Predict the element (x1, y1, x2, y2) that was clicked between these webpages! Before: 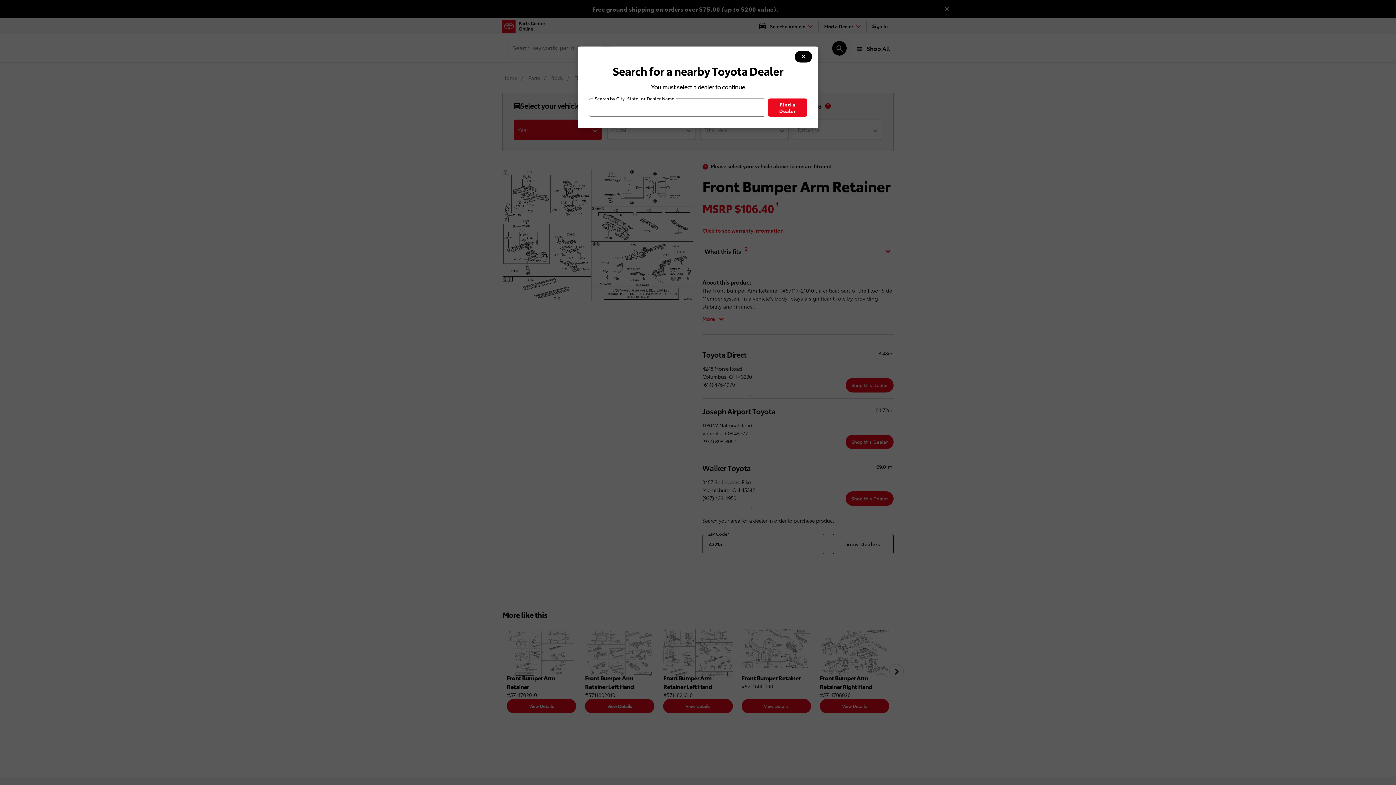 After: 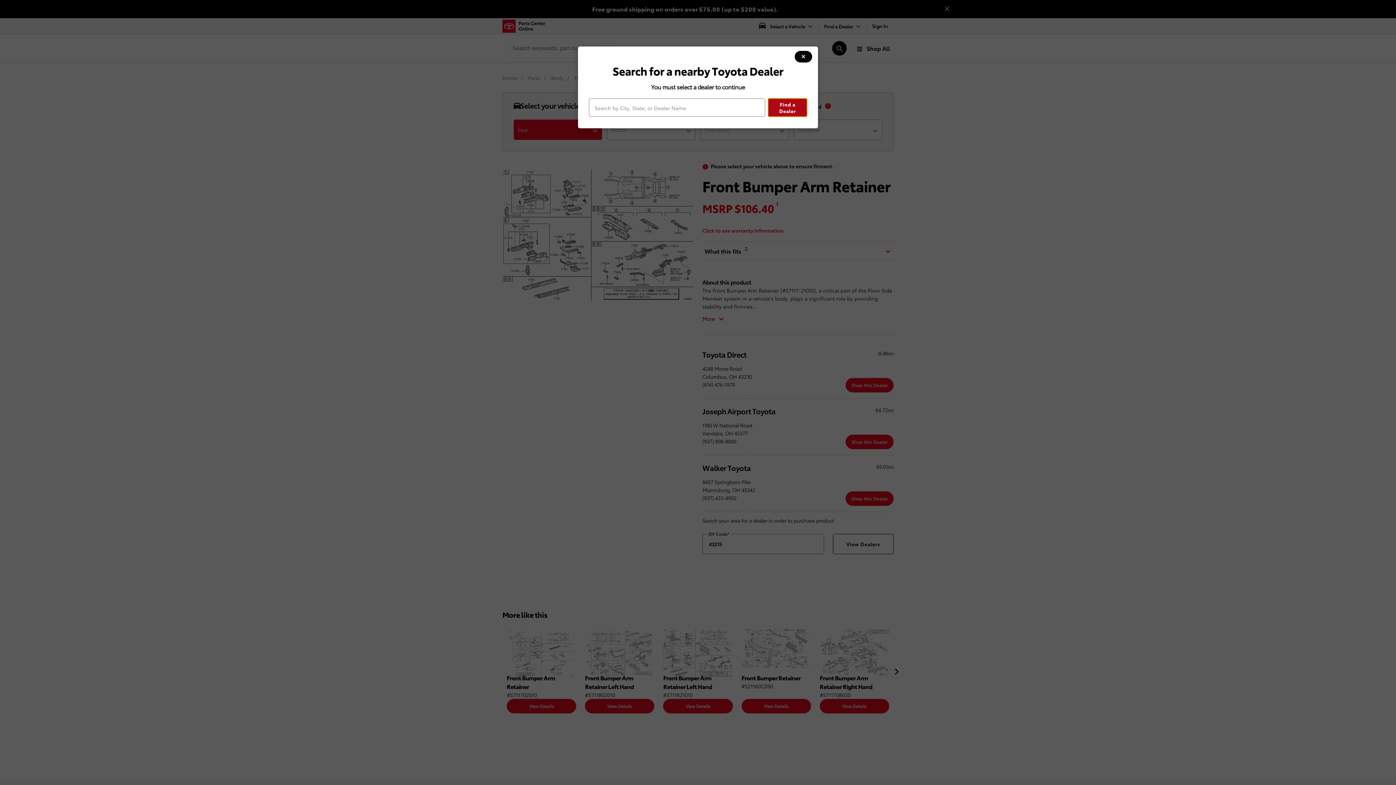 Action: label: Find a Dealer bbox: (768, 98, 807, 116)